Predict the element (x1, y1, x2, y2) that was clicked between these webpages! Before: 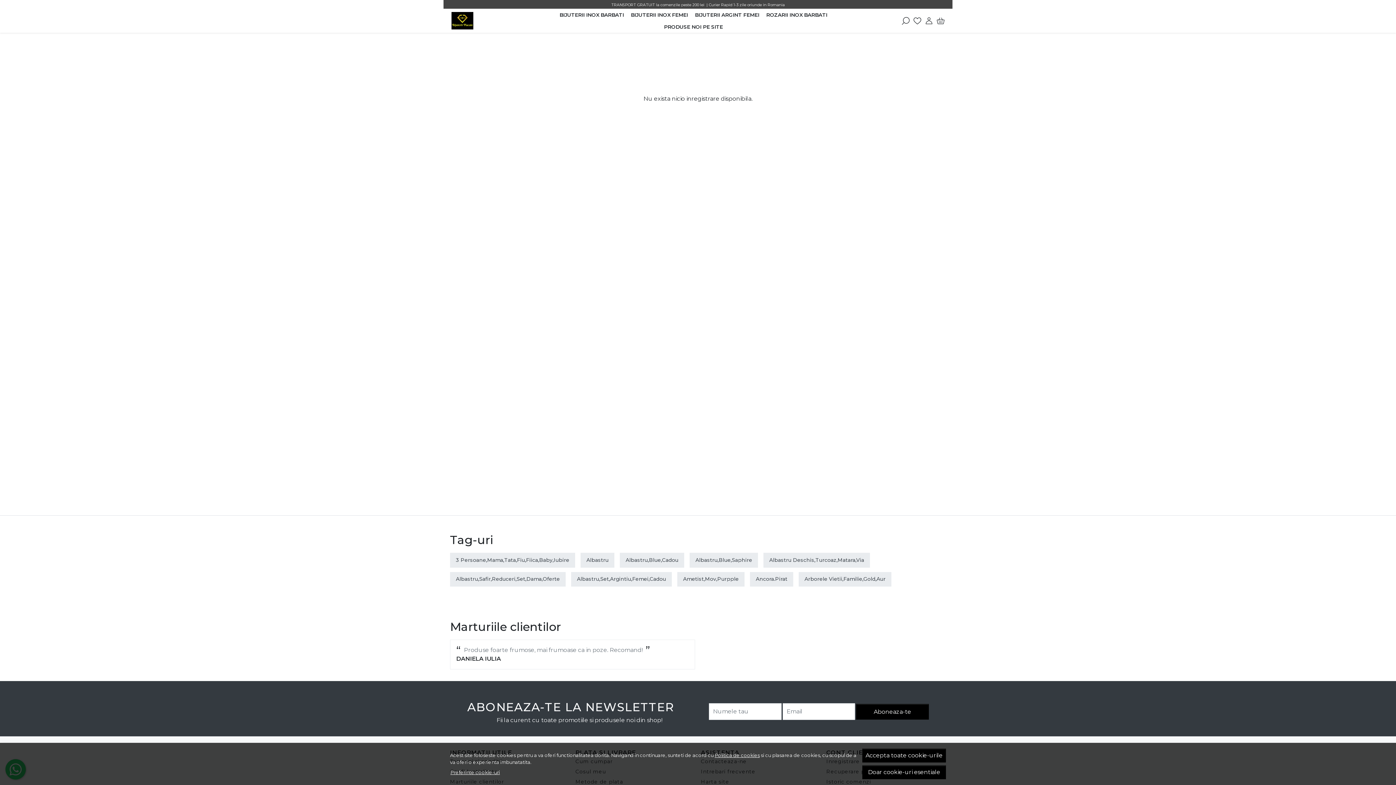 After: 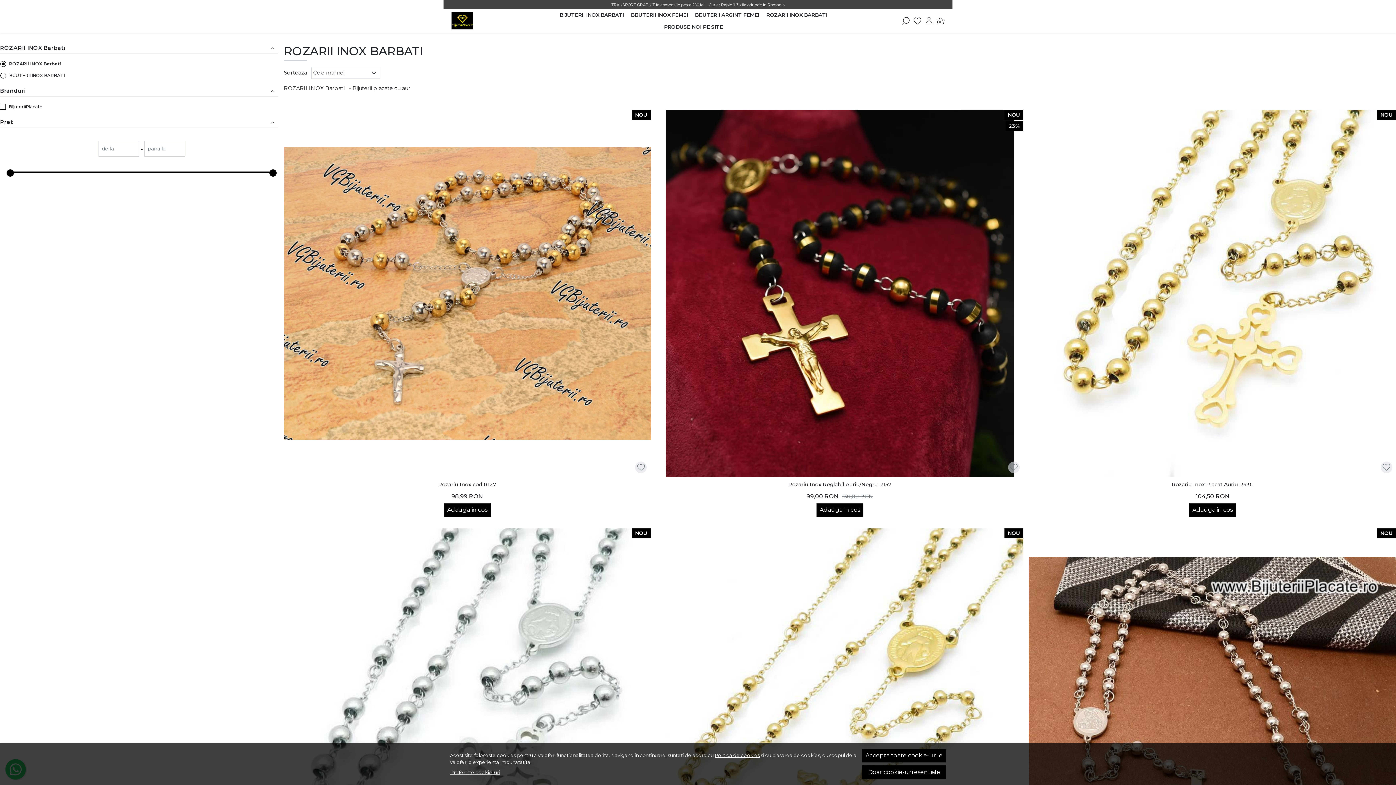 Action: bbox: (762, 9, 830, 20) label: ROZARII INOX BARBATI